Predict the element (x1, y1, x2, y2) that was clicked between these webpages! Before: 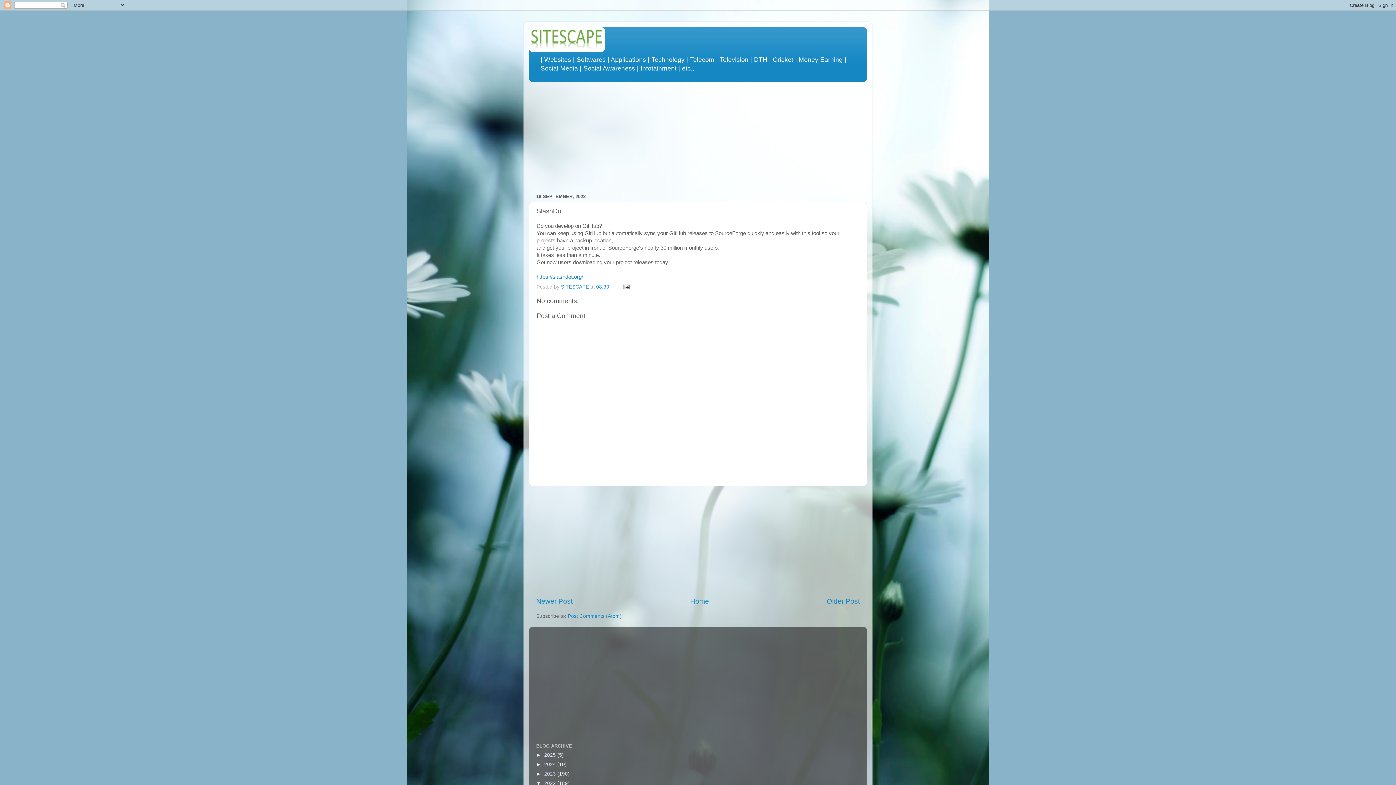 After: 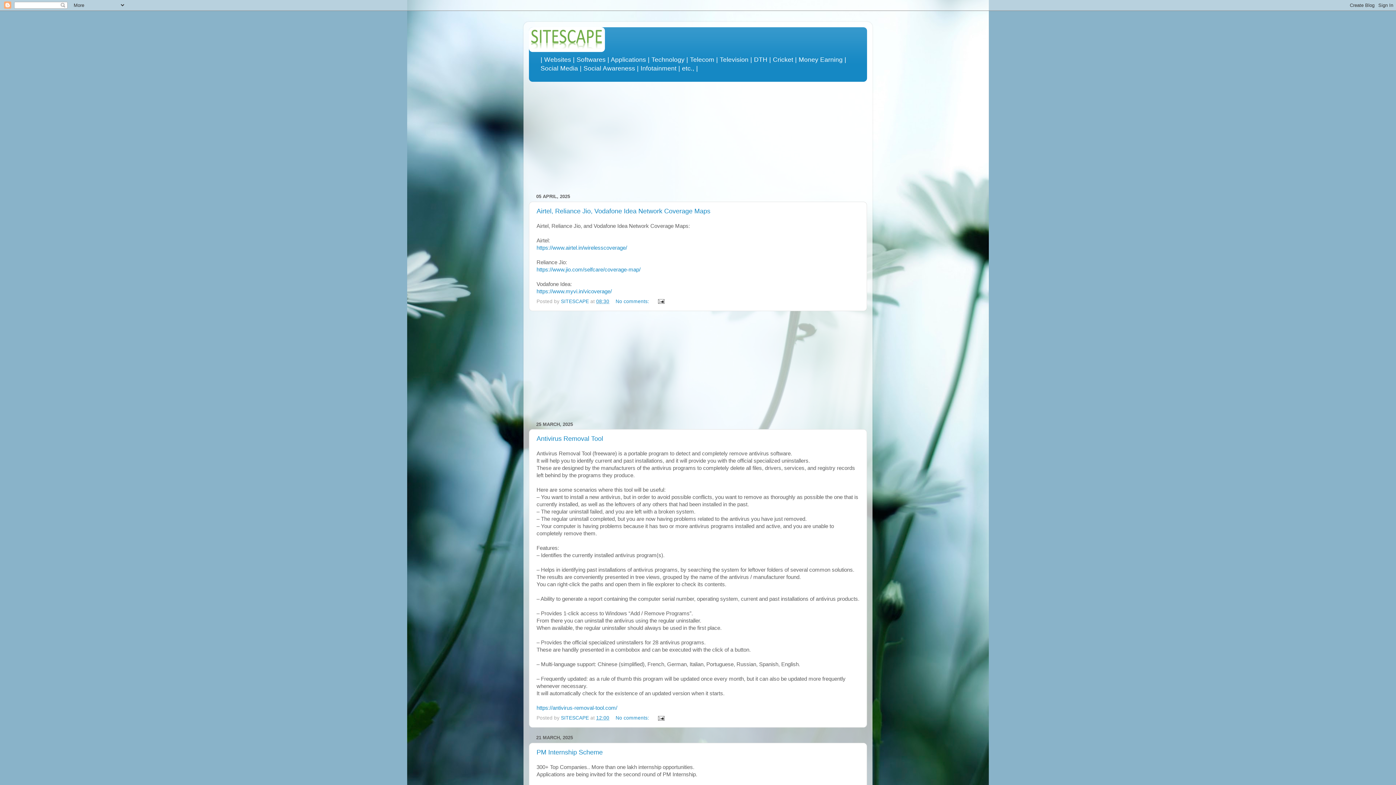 Action: label: 2025  bbox: (544, 752, 557, 758)